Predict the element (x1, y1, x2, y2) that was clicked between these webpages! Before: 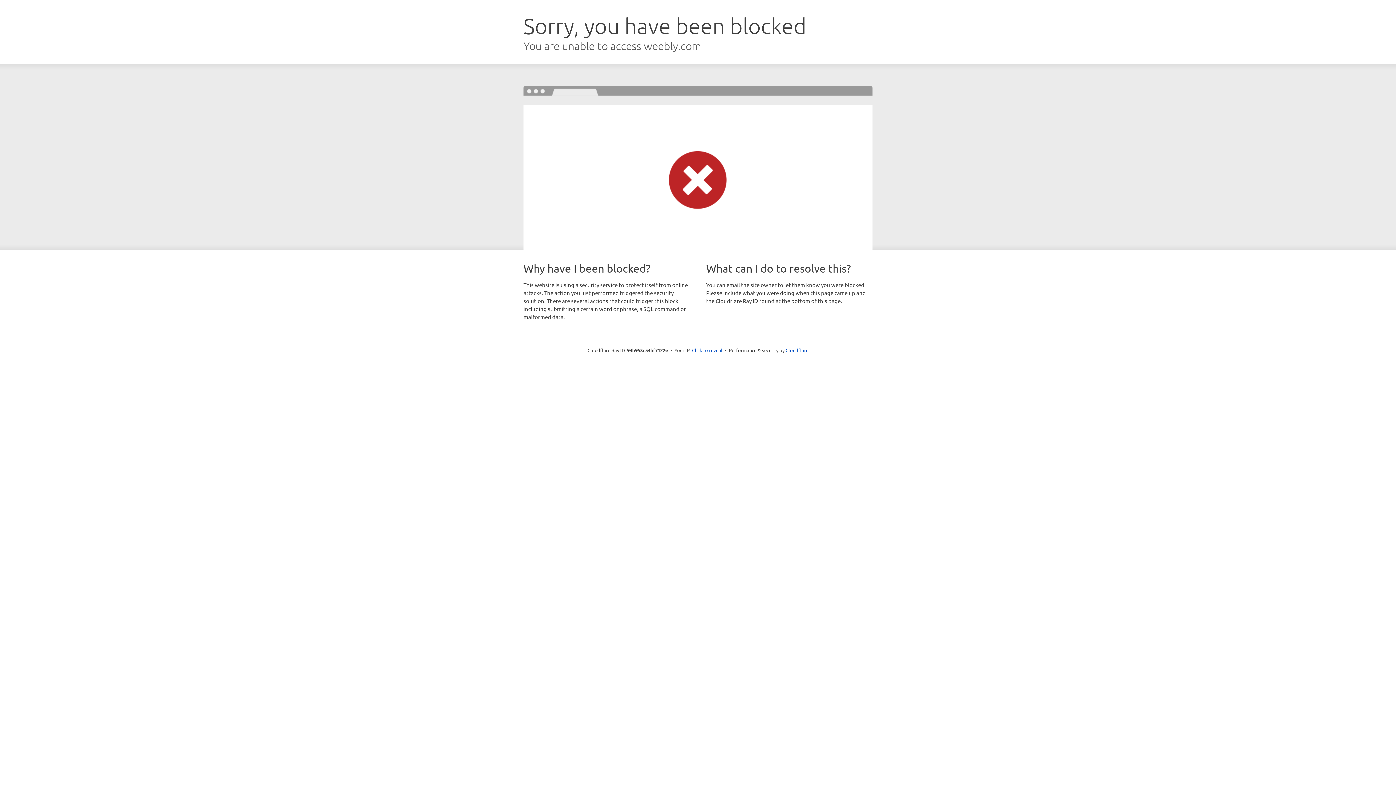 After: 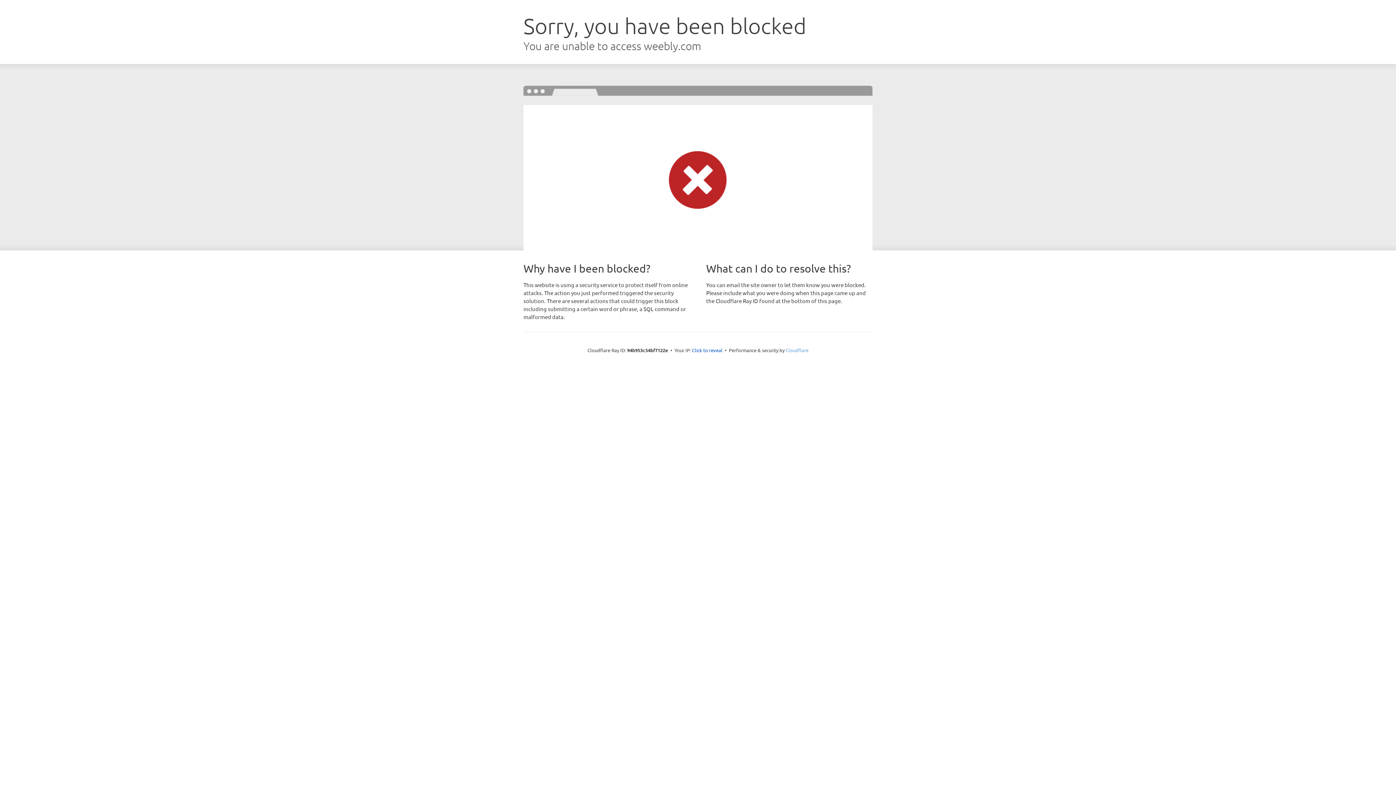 Action: bbox: (785, 347, 808, 353) label: Cloudflare